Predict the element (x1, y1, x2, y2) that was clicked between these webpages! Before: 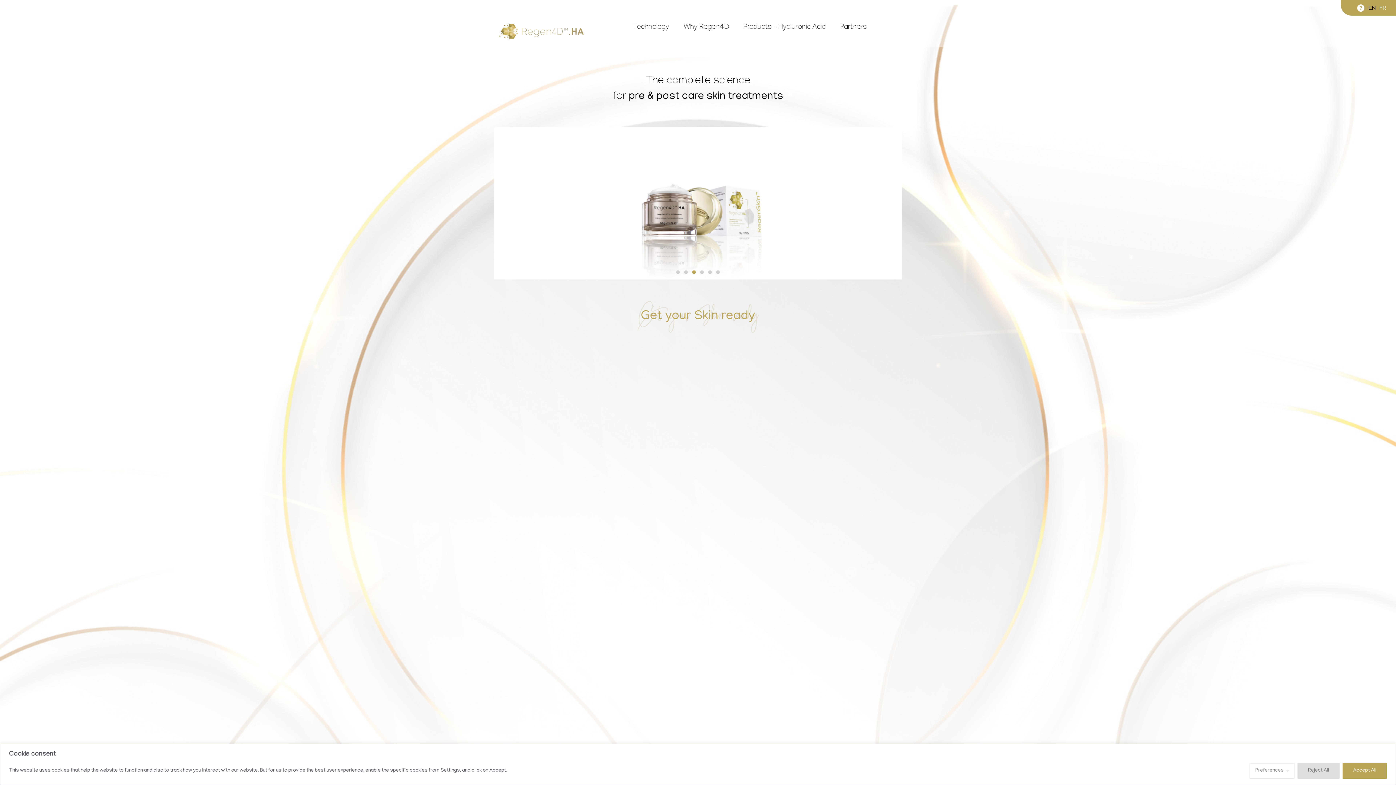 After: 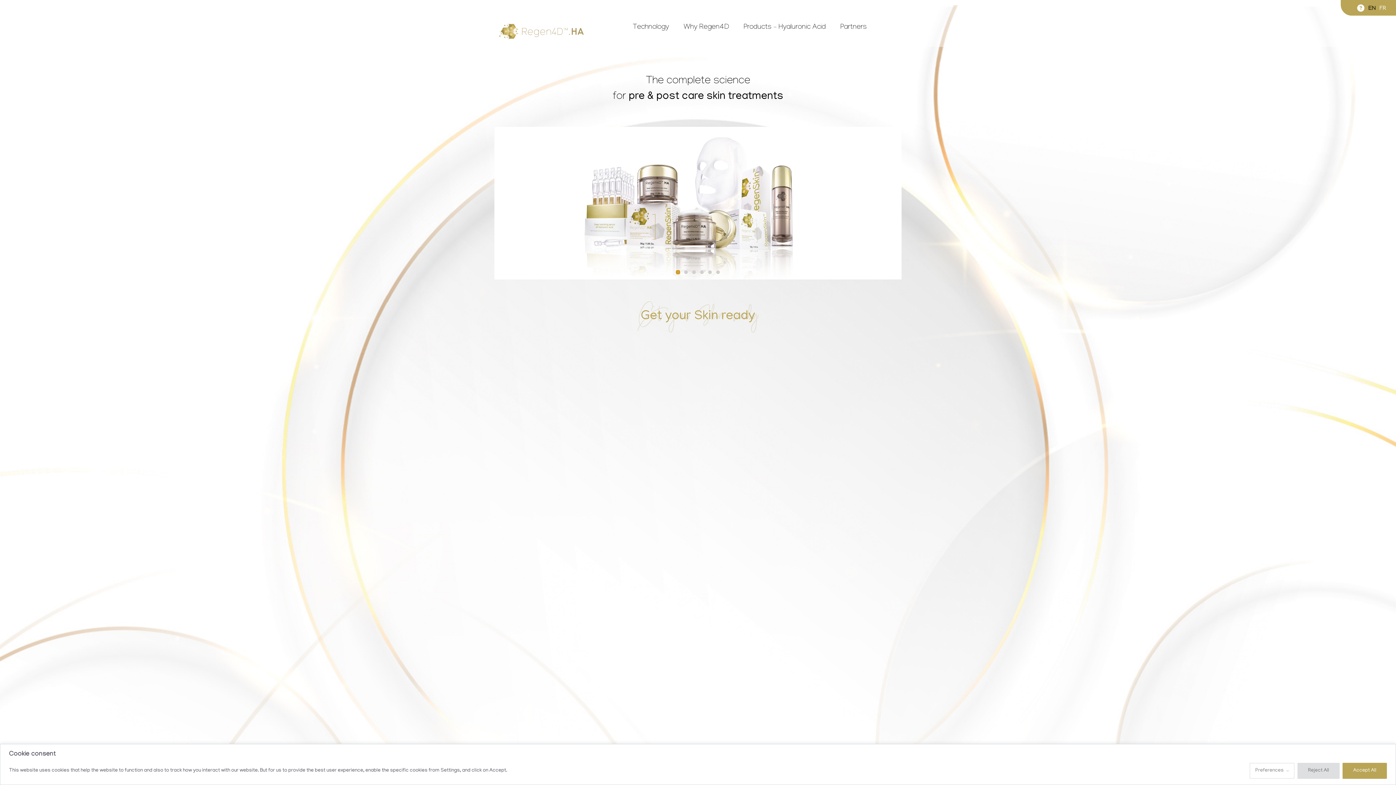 Action: label: Go to slide 1 bbox: (676, 270, 680, 274)